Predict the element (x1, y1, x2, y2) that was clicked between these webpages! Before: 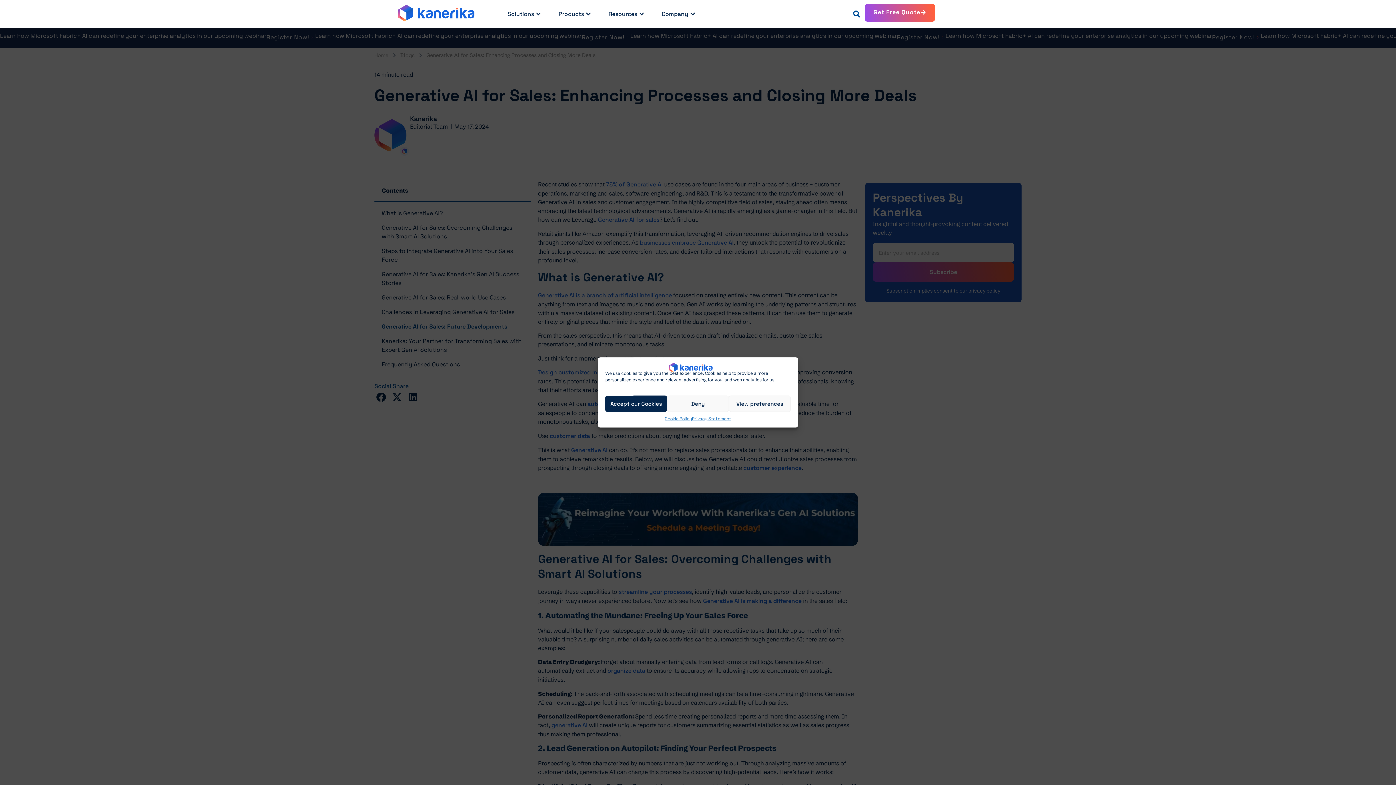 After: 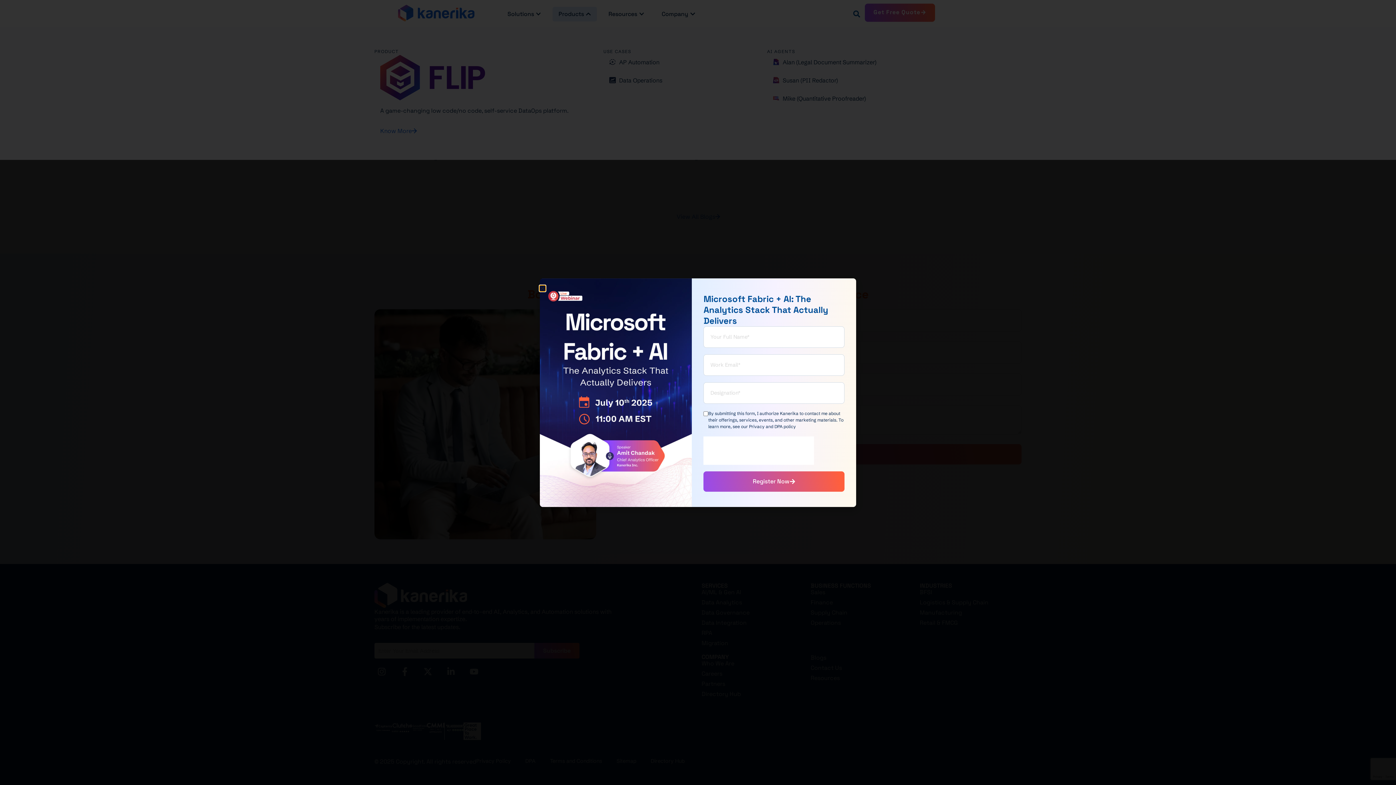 Action: label: Open Products bbox: (585, 9, 591, 18)